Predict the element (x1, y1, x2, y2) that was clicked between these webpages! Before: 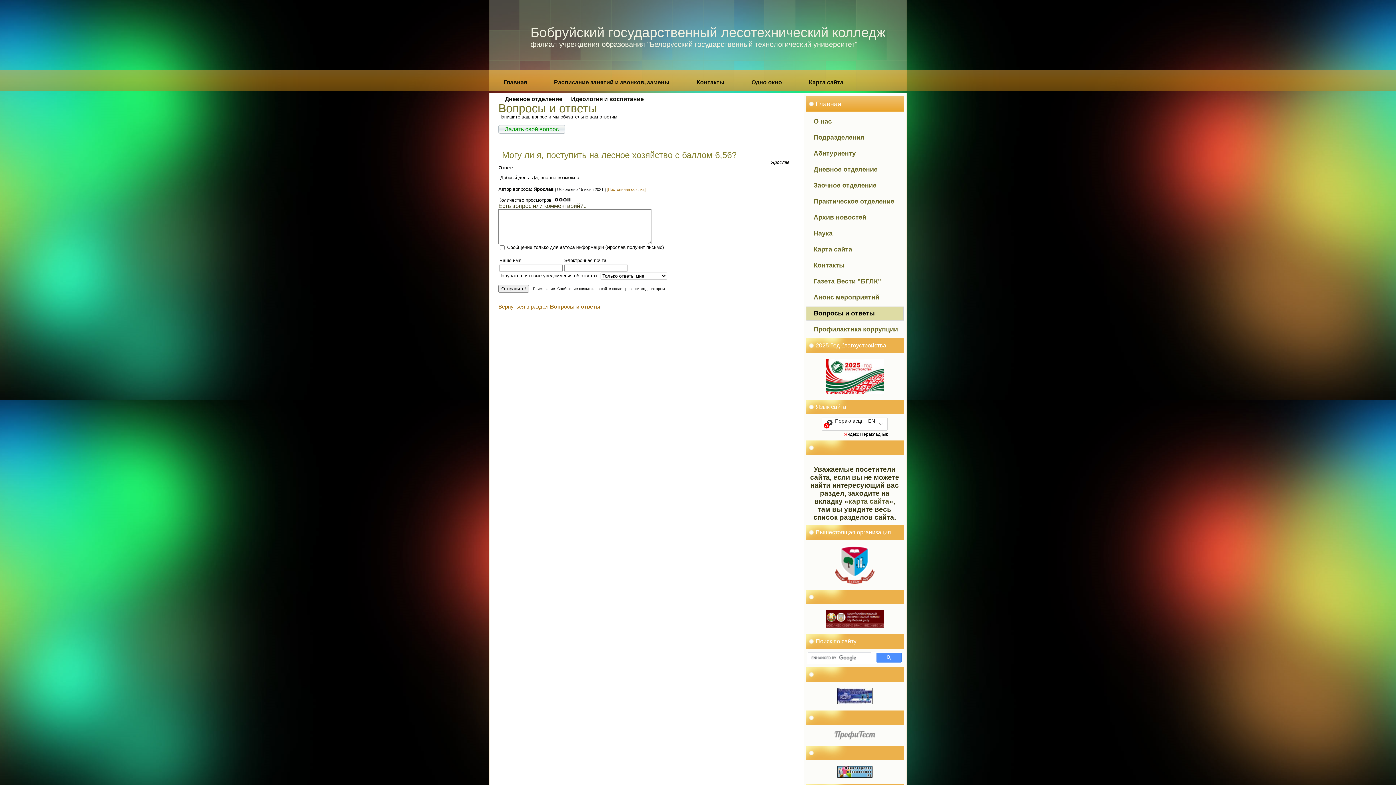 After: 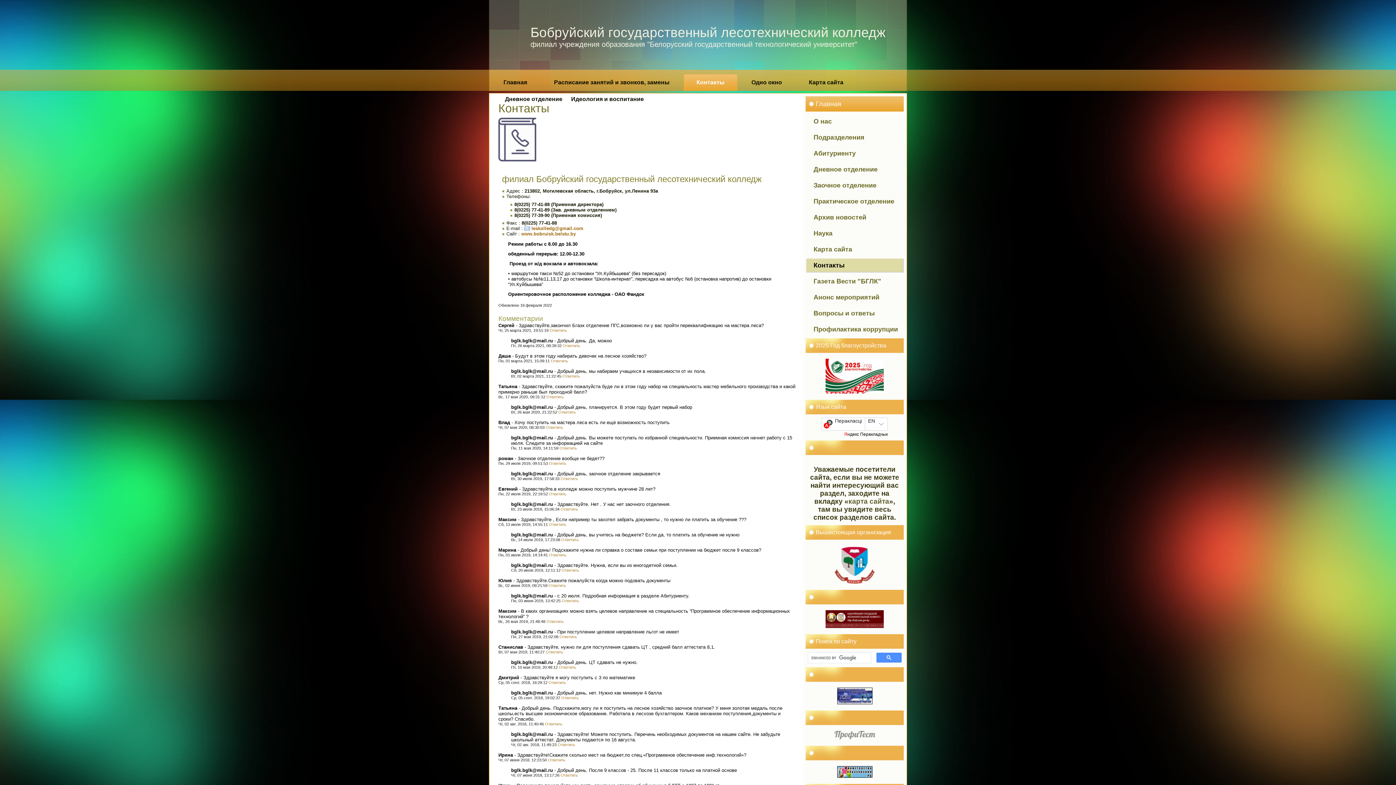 Action: bbox: (684, 74, 737, 90) label: Контакты